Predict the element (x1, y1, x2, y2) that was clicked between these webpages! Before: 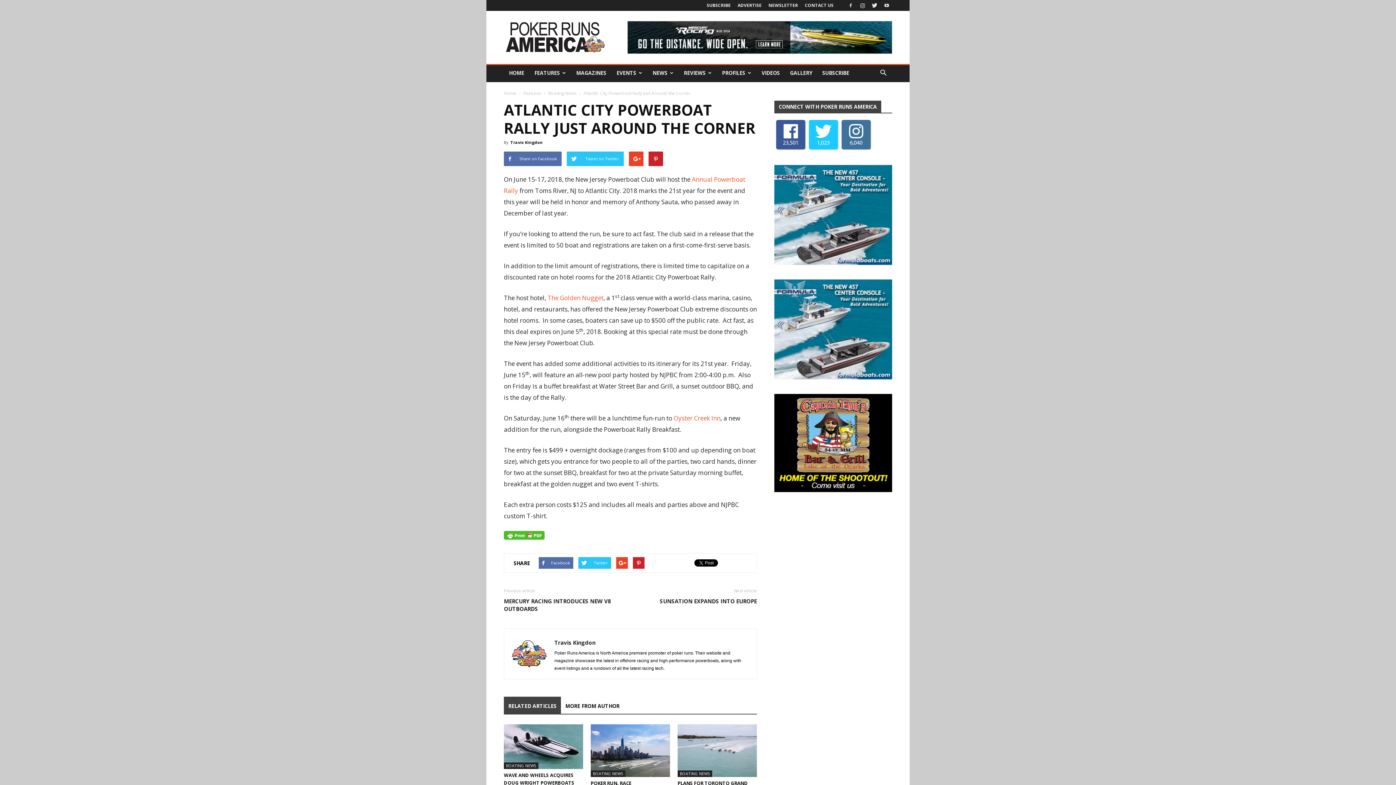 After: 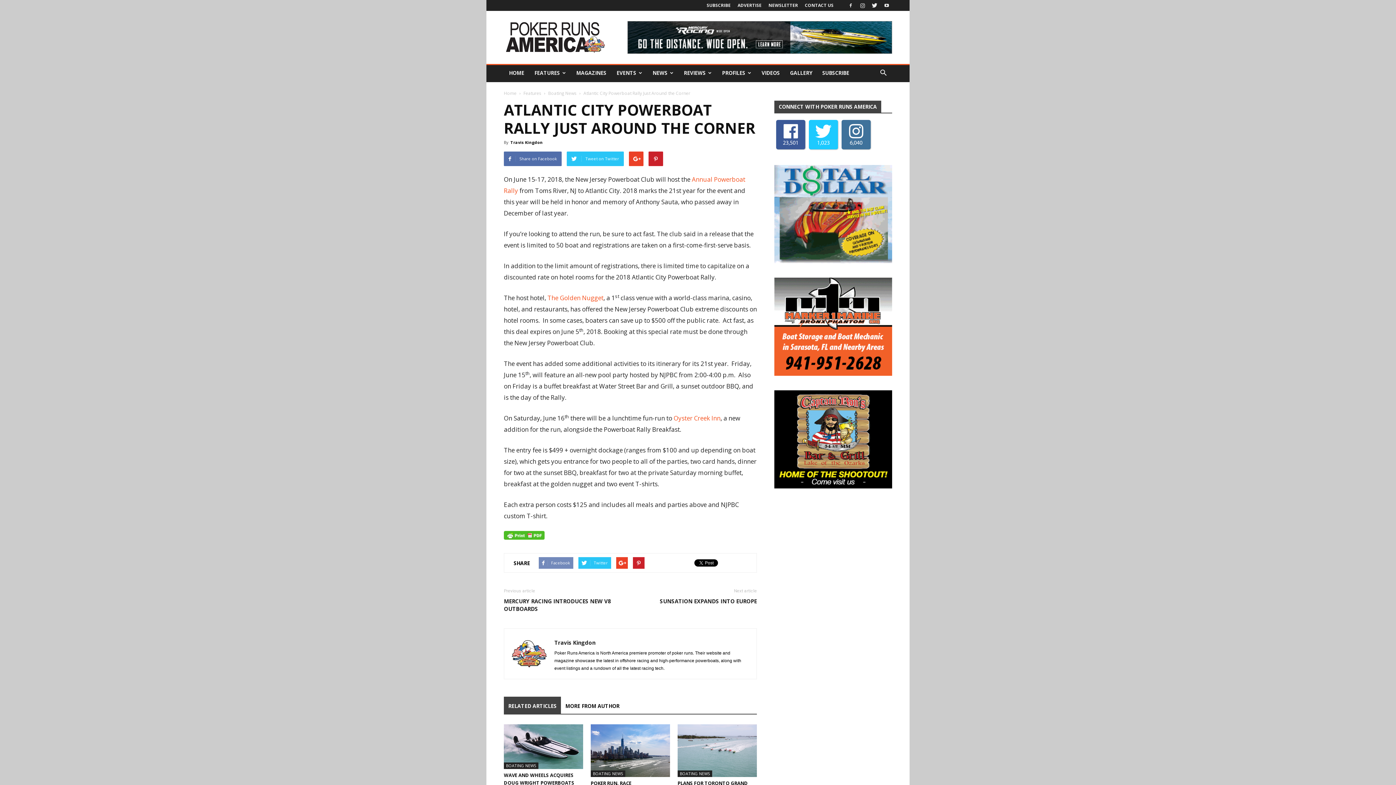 Action: label: Facebook bbox: (538, 557, 573, 569)